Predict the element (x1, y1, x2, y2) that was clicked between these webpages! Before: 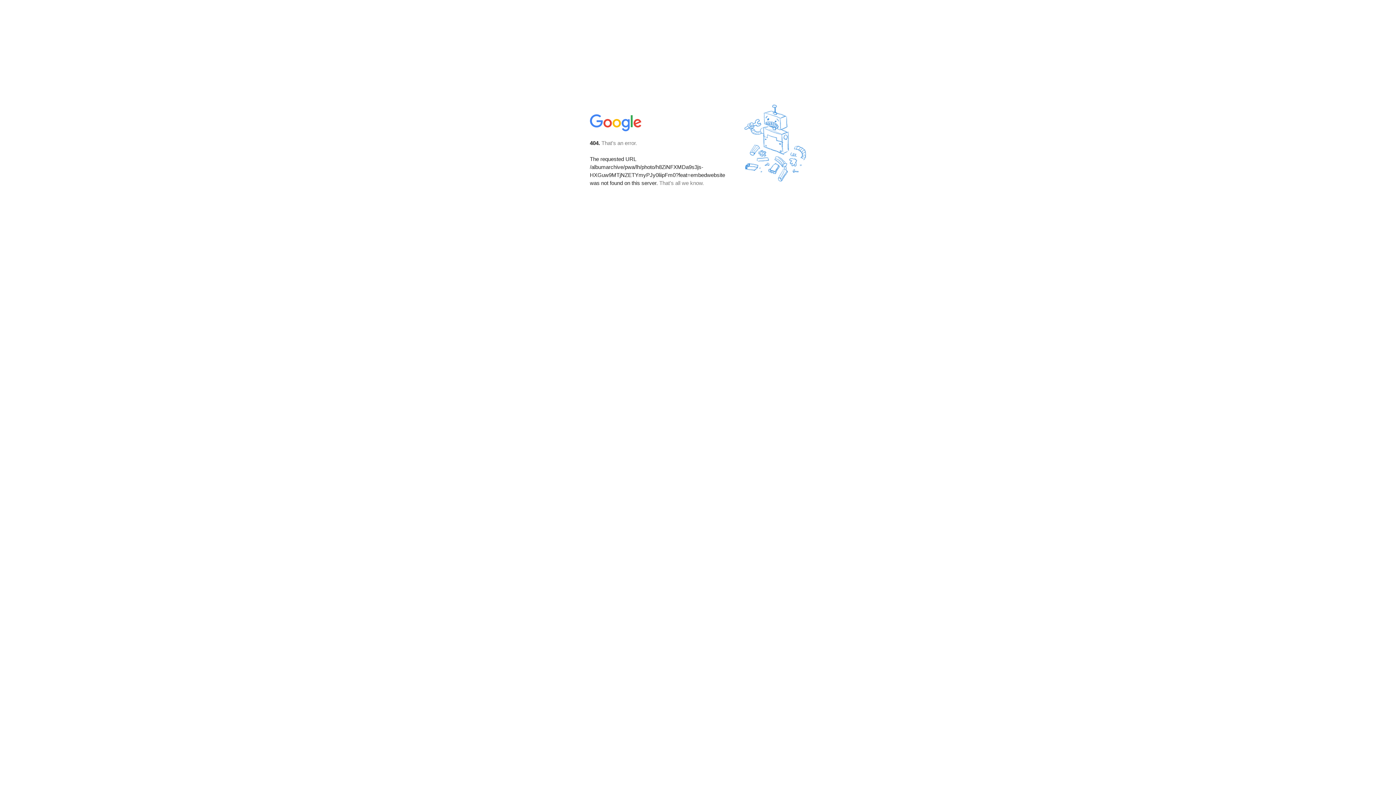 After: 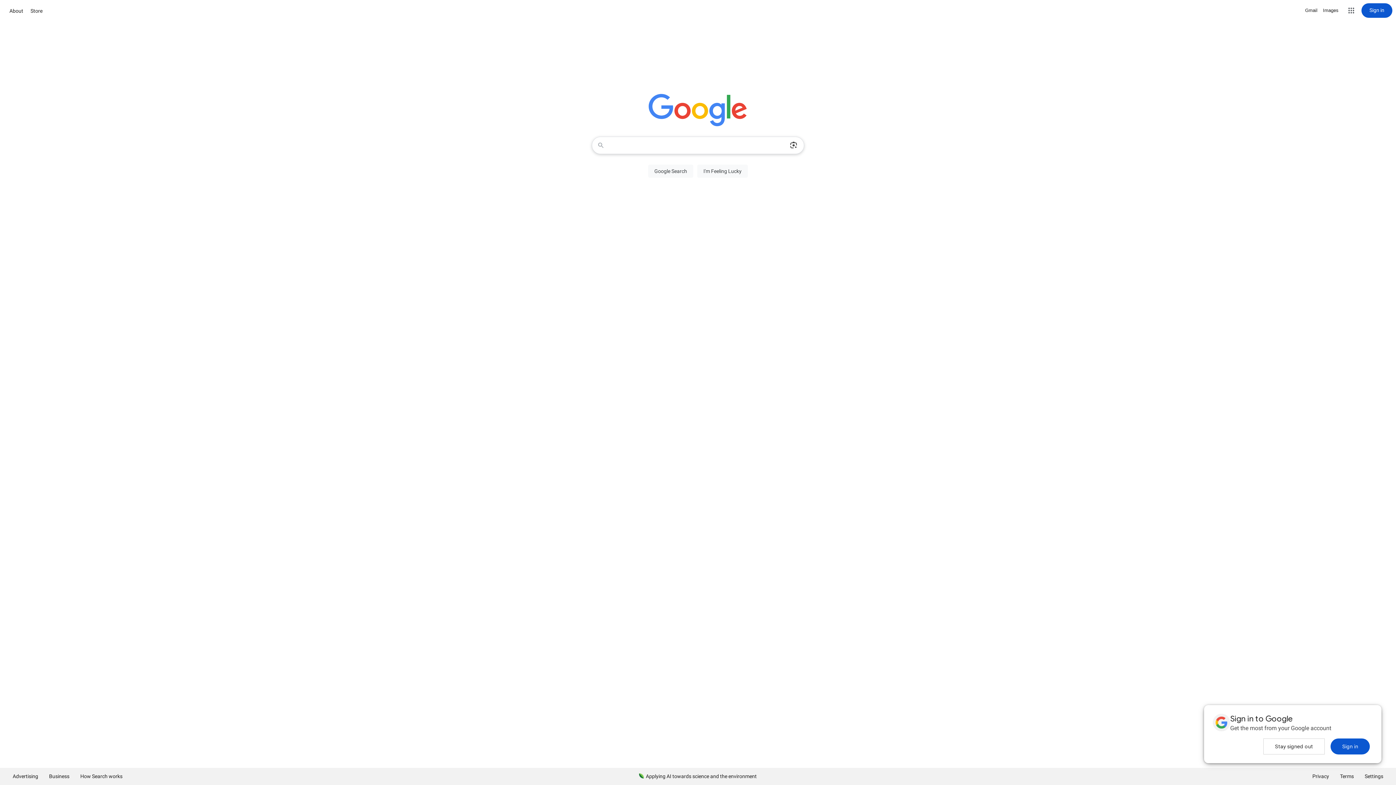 Action: bbox: (590, 127, 642, 134)